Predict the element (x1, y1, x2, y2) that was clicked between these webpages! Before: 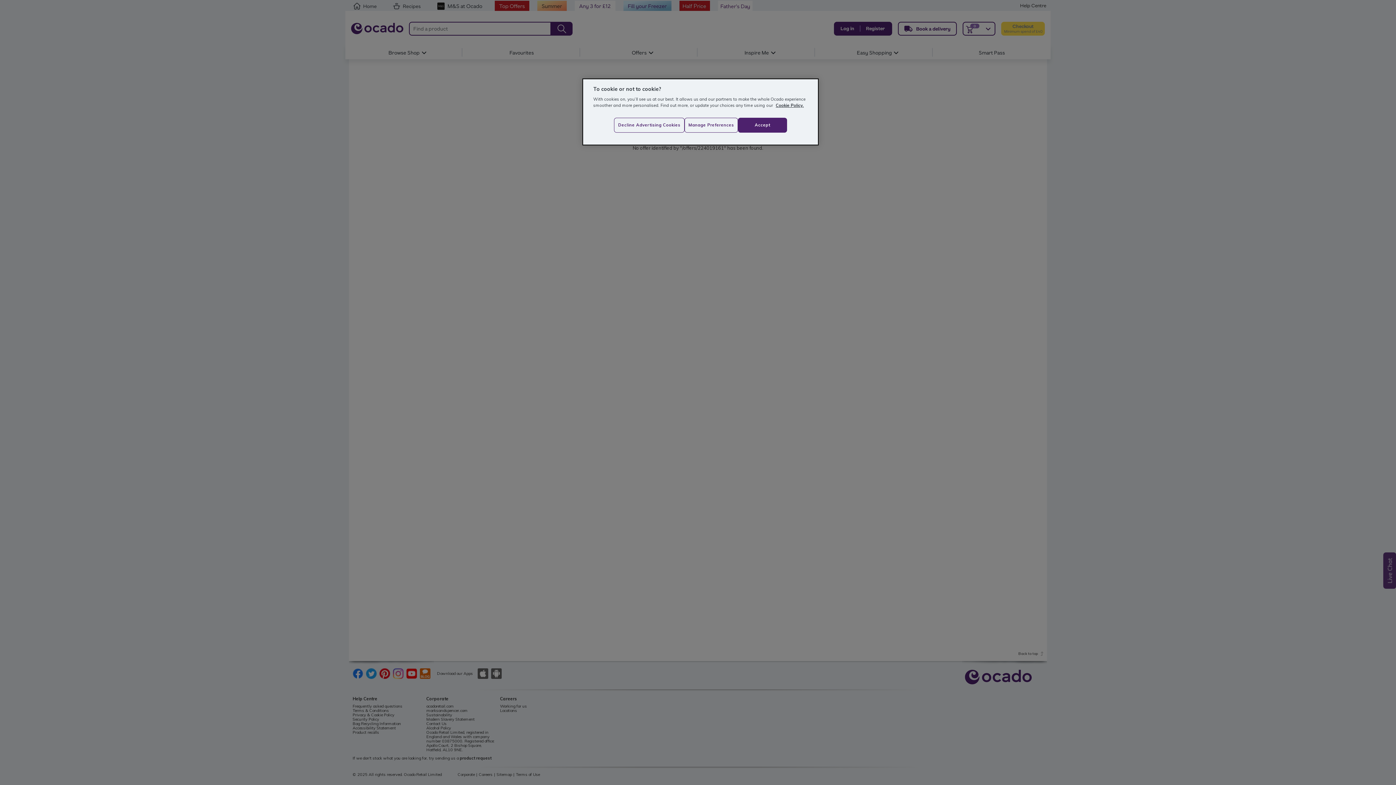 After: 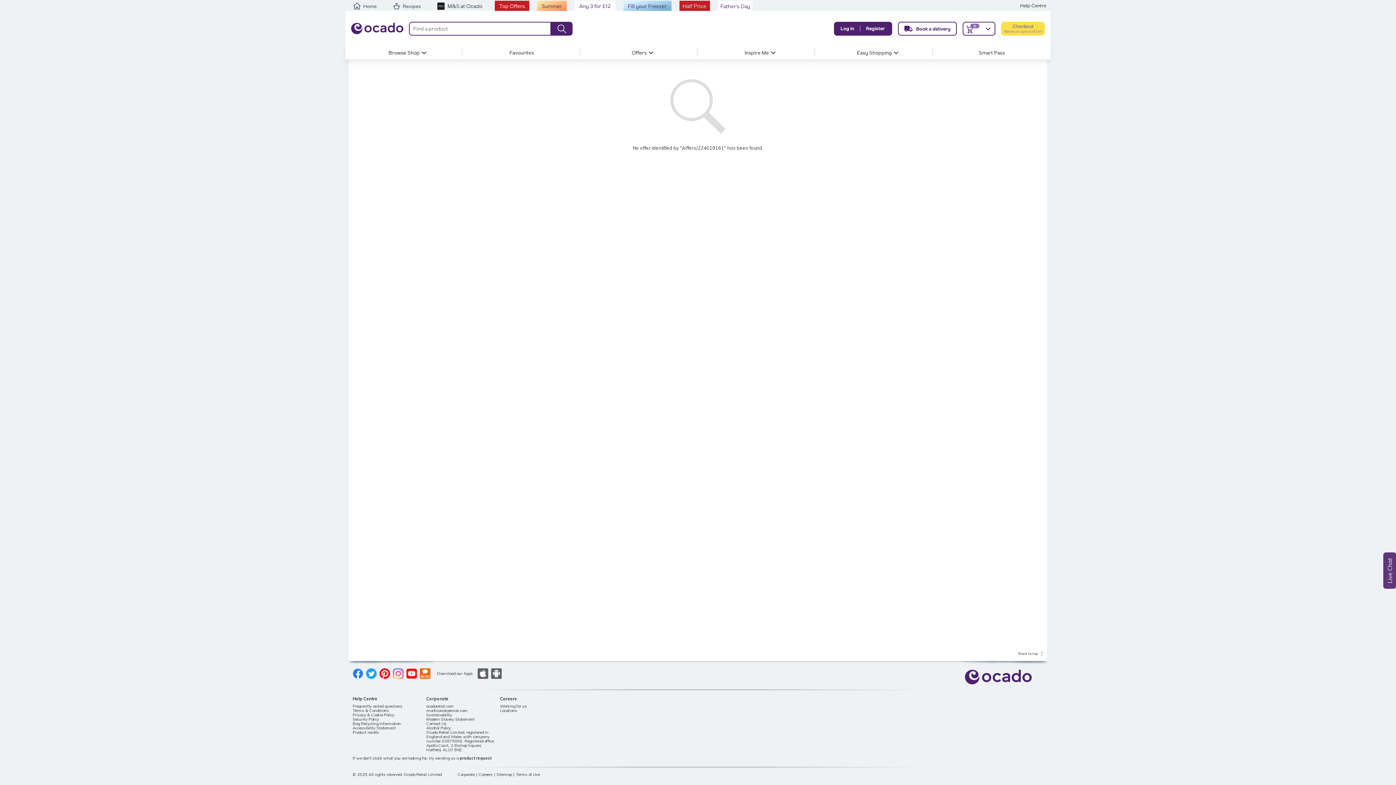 Action: bbox: (738, 117, 787, 132) label: Accept